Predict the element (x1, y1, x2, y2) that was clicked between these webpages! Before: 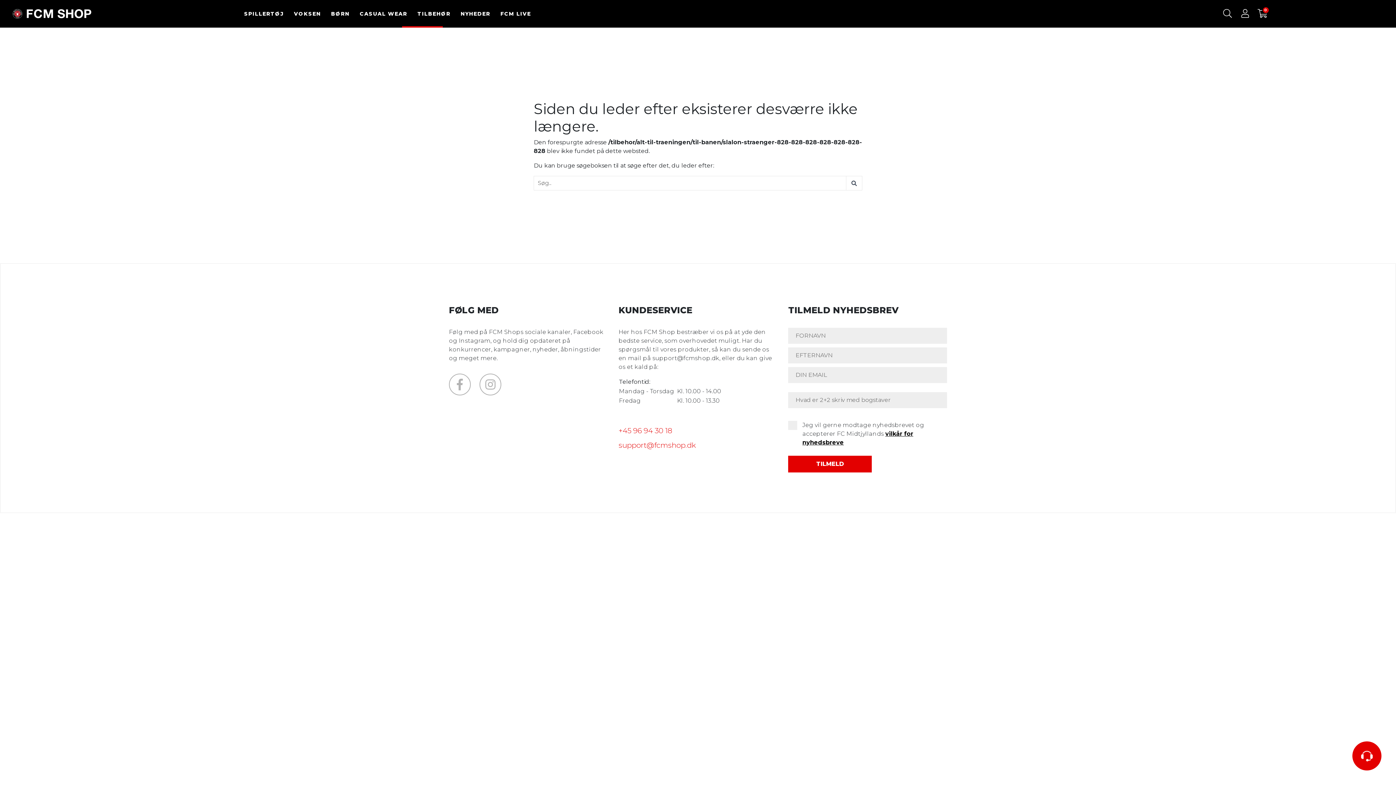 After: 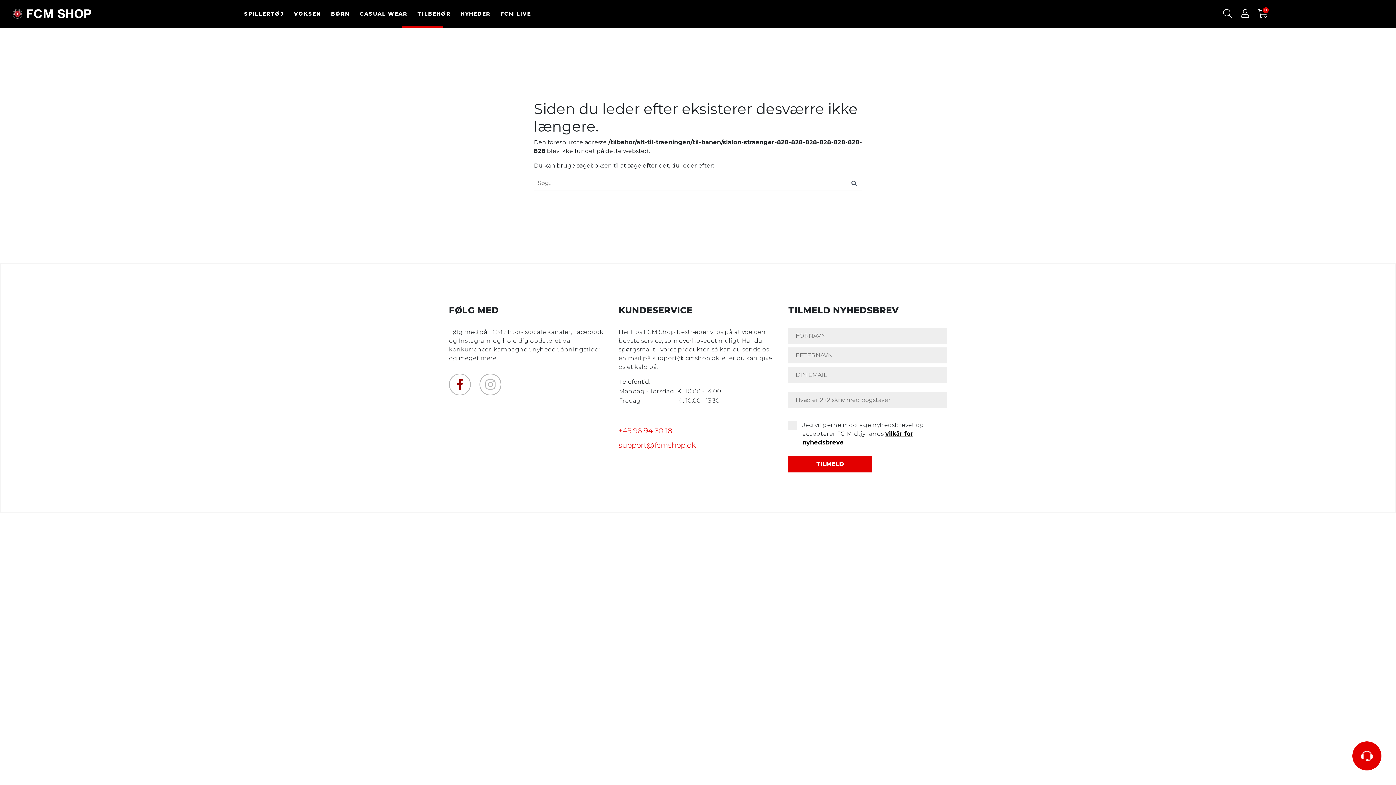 Action: bbox: (449, 373, 470, 395)